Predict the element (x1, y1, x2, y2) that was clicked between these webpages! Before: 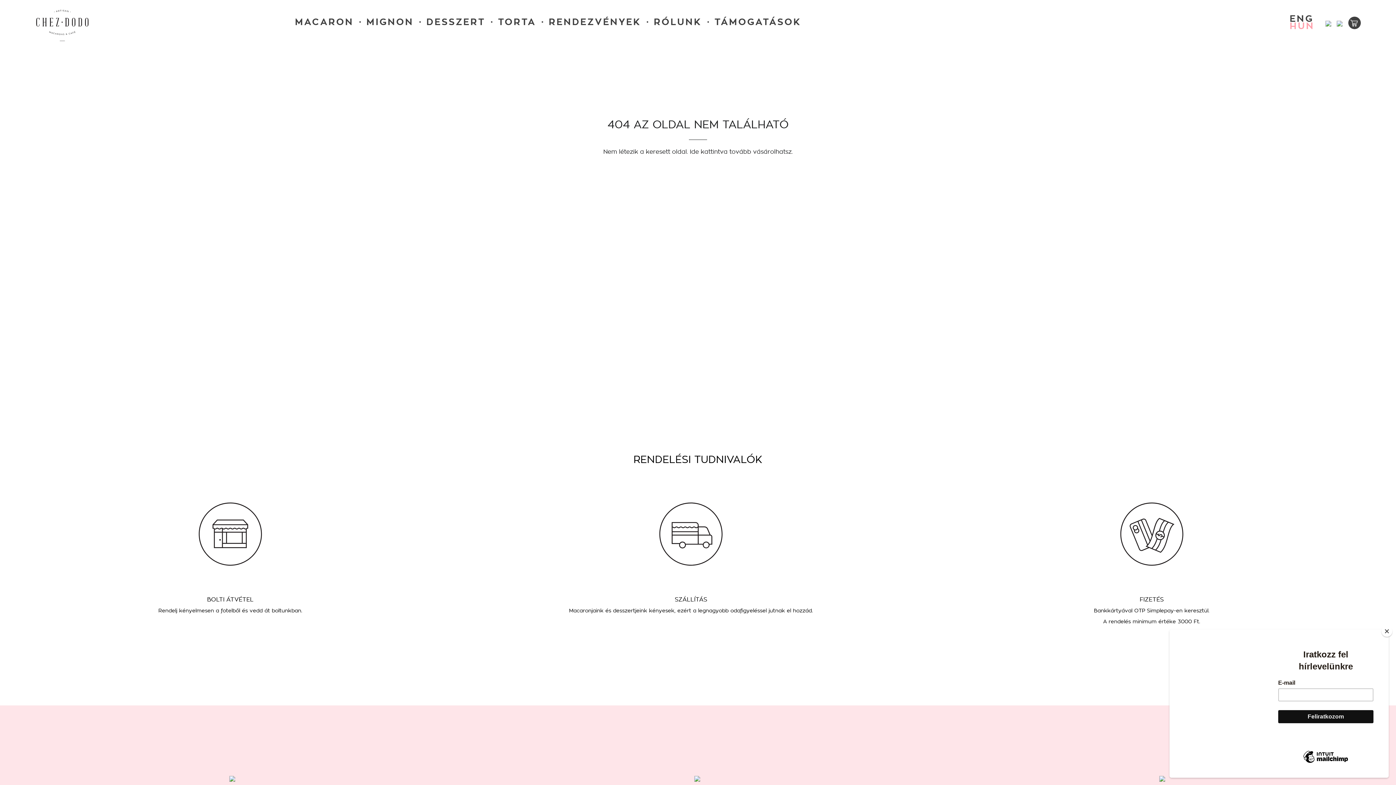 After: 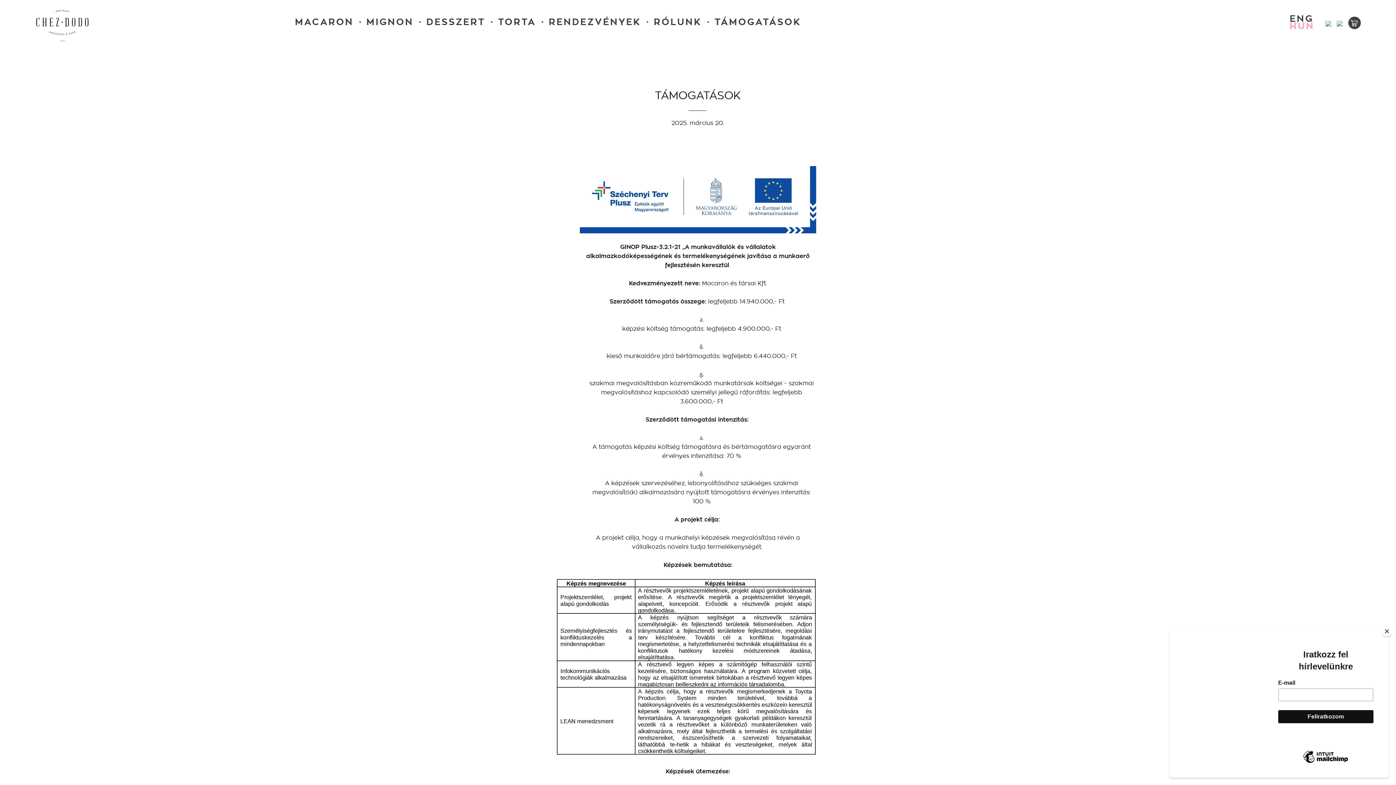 Action: bbox: (714, 18, 801, 25) label: TÁMOGATÁSOK